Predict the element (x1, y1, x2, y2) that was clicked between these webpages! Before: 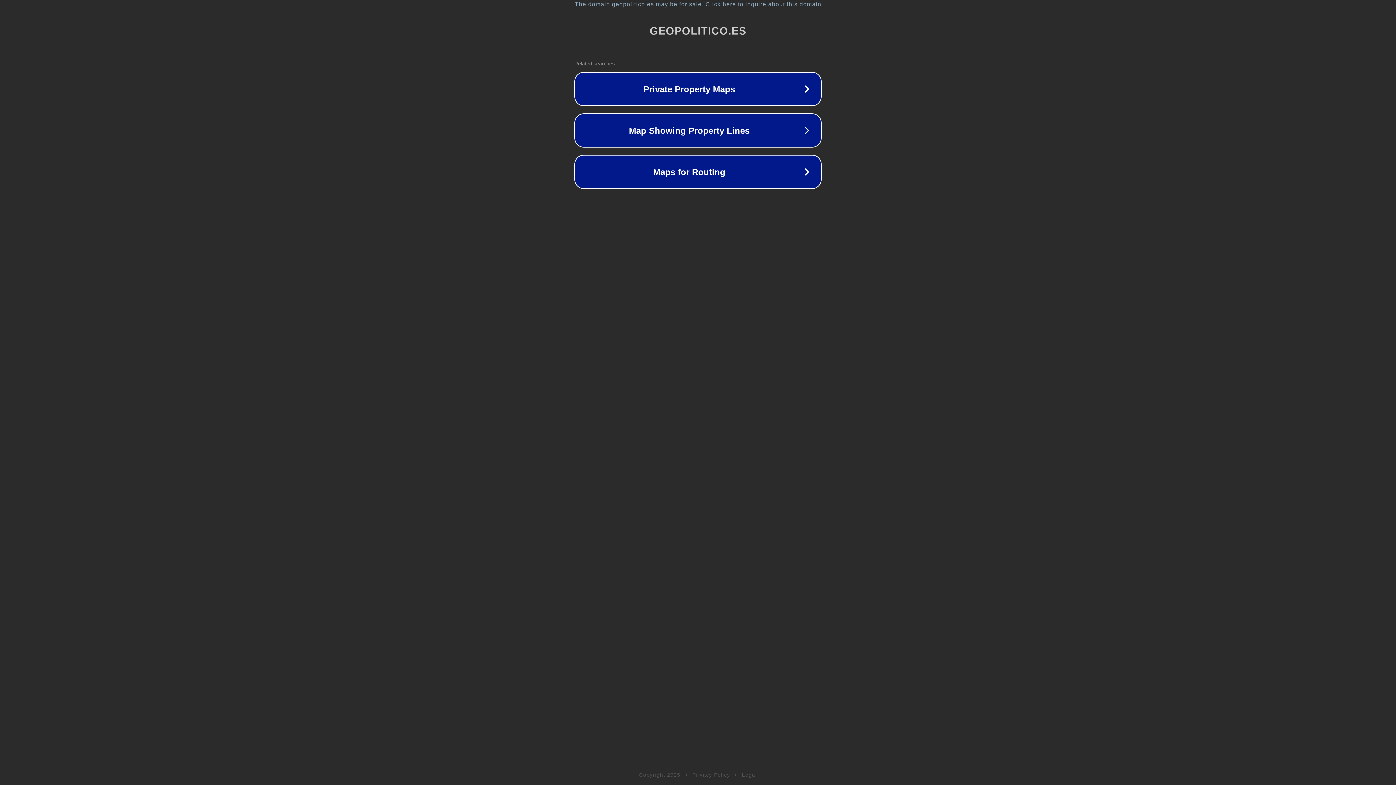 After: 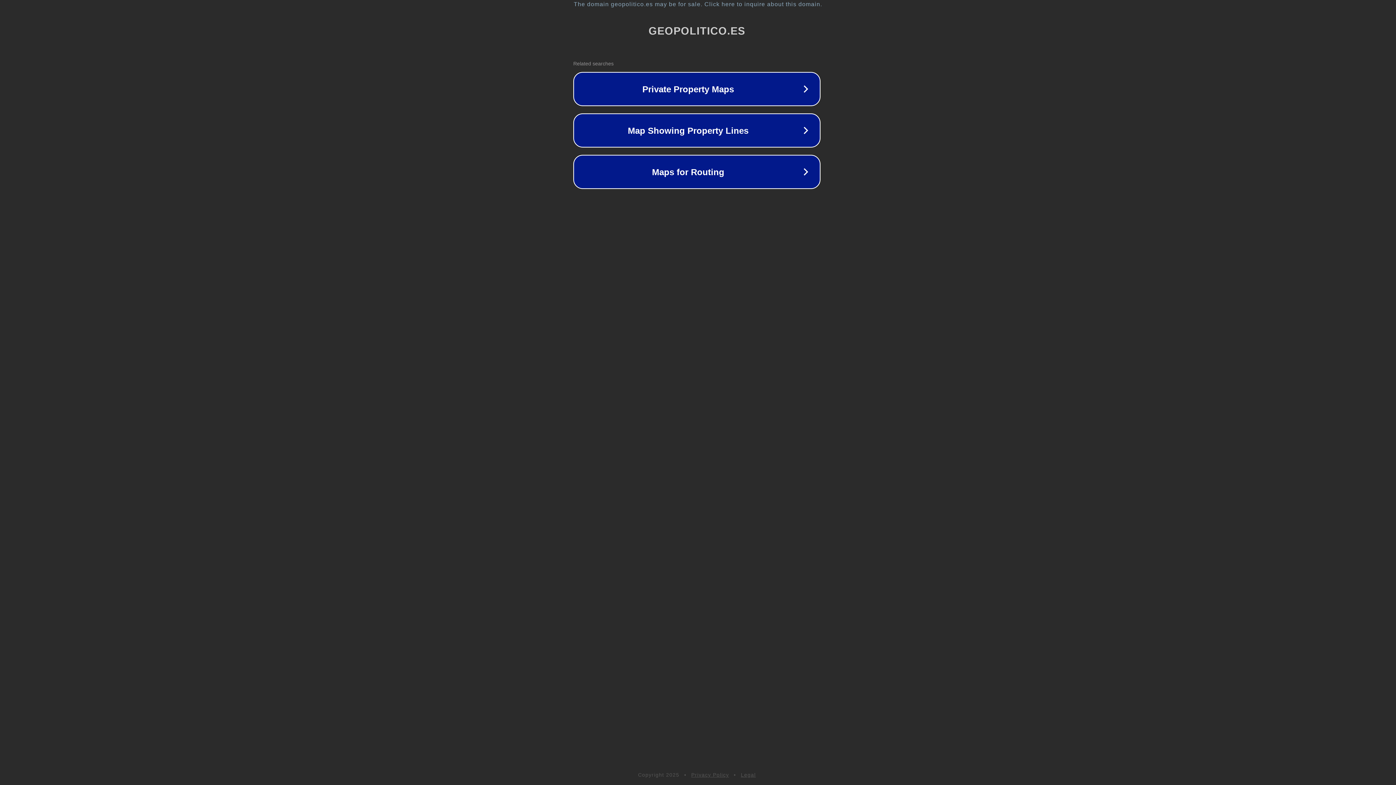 Action: label: The domain geopolitico.es may be for sale. Click here to inquire about this domain. bbox: (1, 1, 1397, 7)